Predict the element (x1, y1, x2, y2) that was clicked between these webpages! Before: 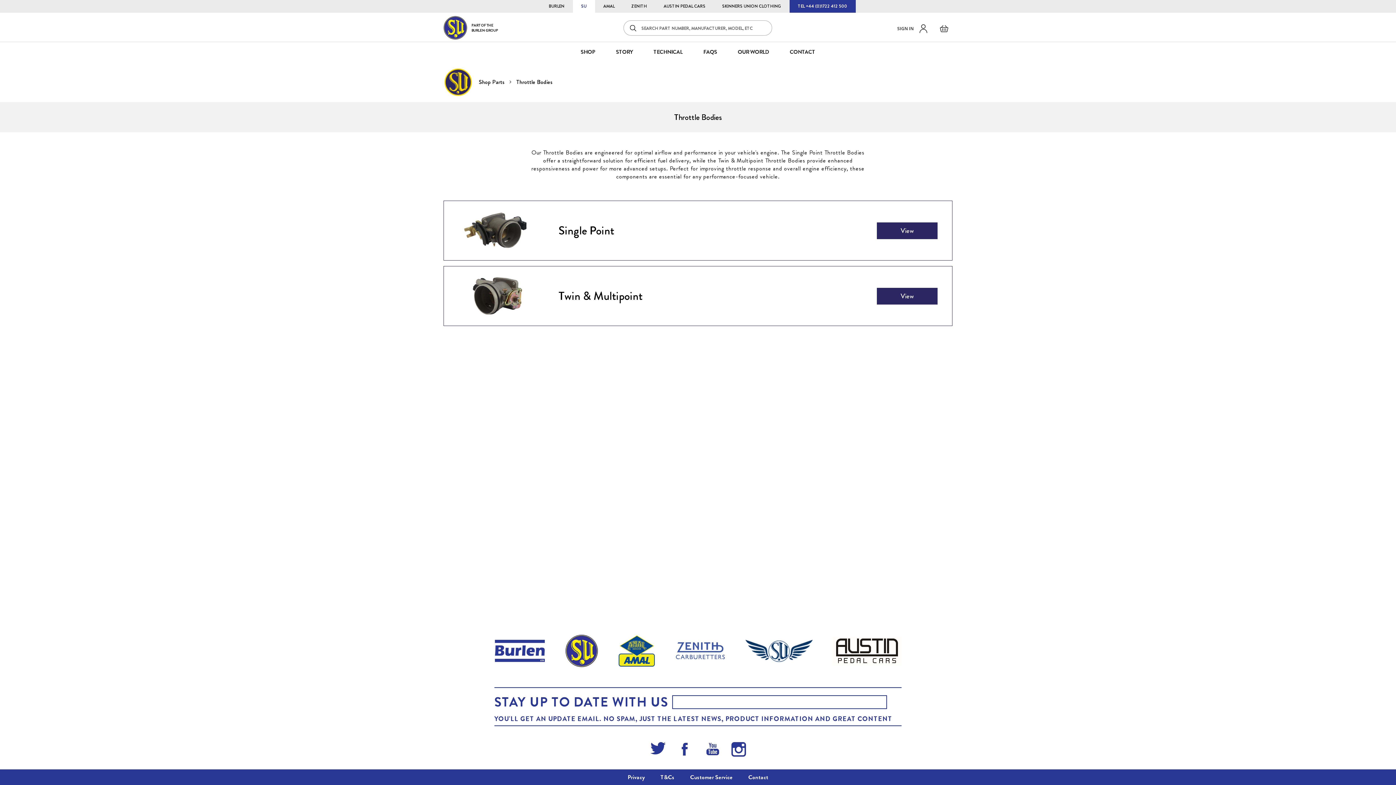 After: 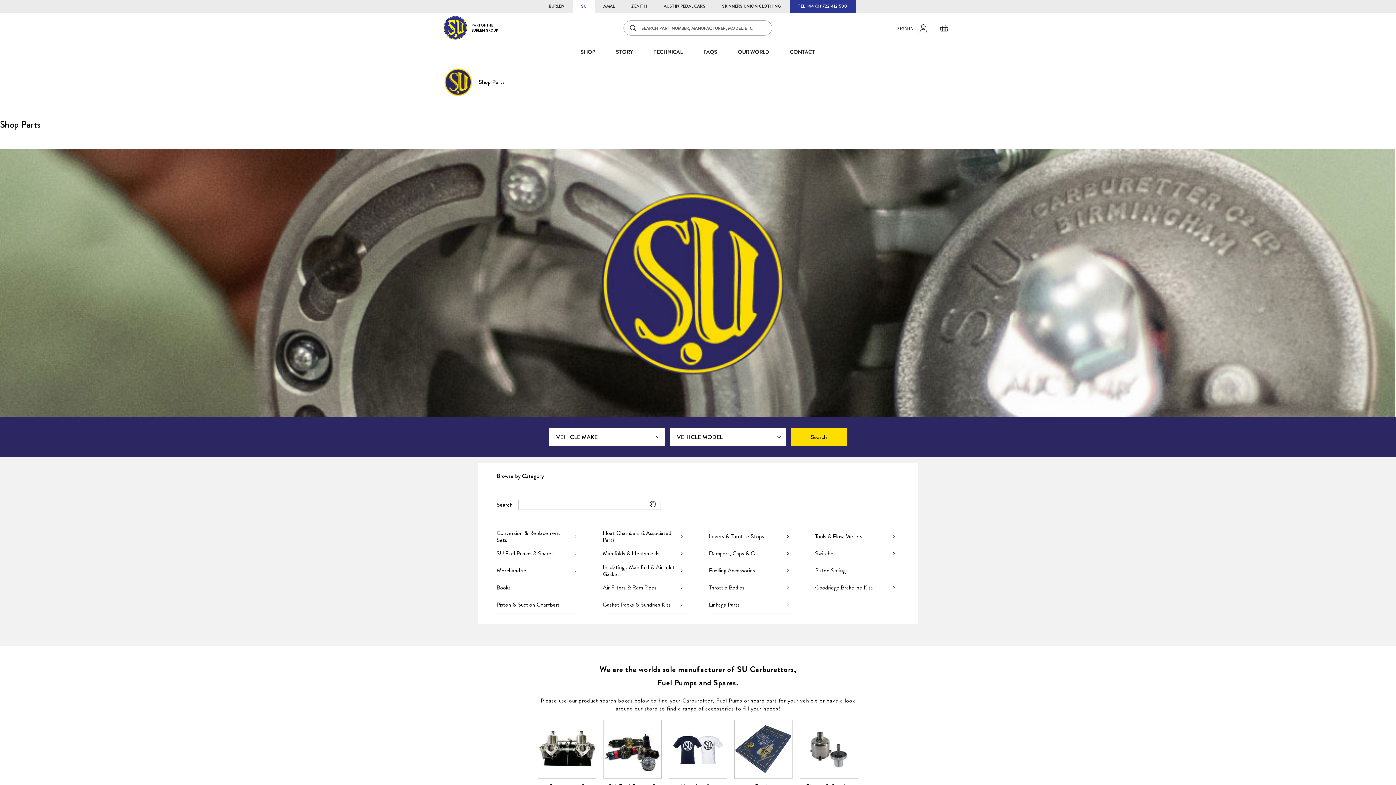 Action: label: SHOP bbox: (571, 42, 605, 62)